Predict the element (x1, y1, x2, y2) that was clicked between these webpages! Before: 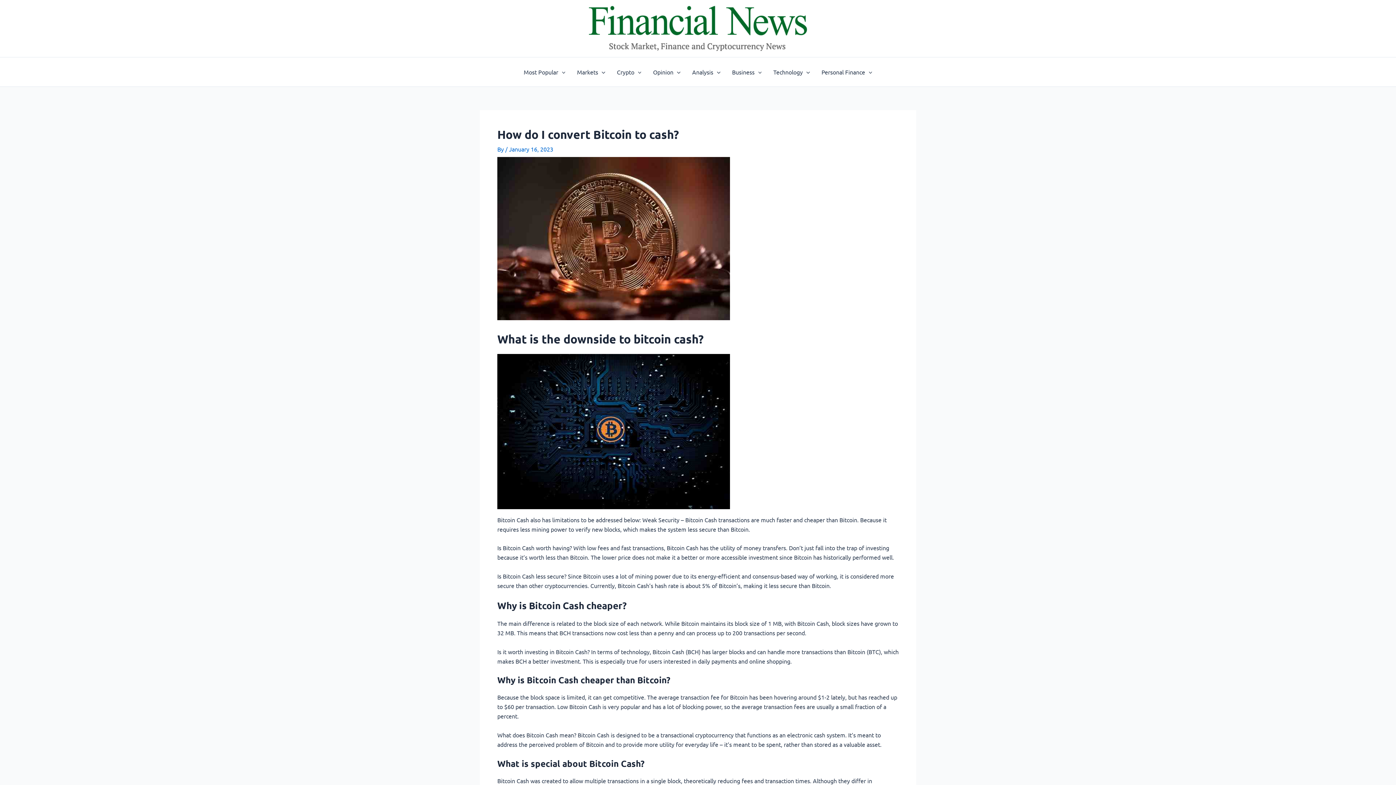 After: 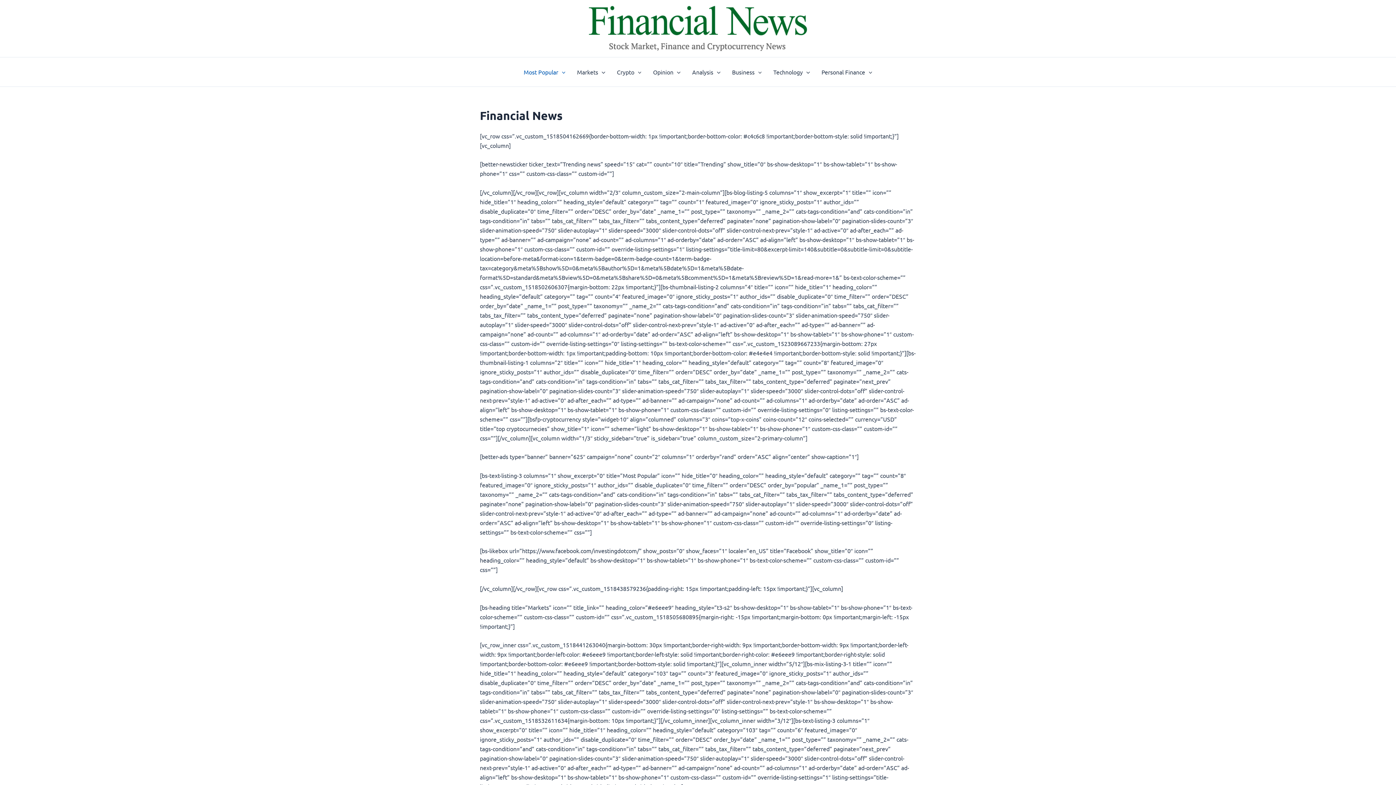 Action: bbox: (518, 57, 571, 86) label: Most Popular